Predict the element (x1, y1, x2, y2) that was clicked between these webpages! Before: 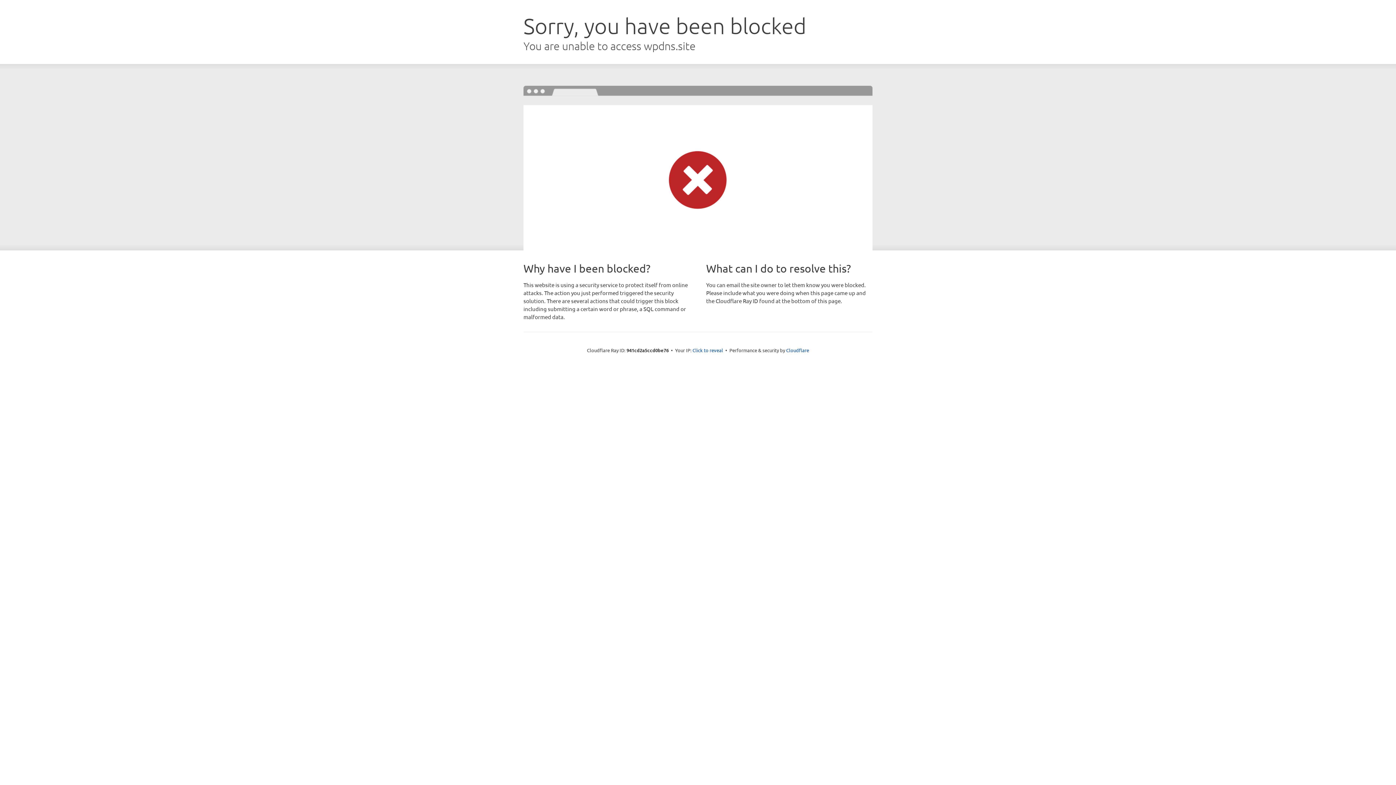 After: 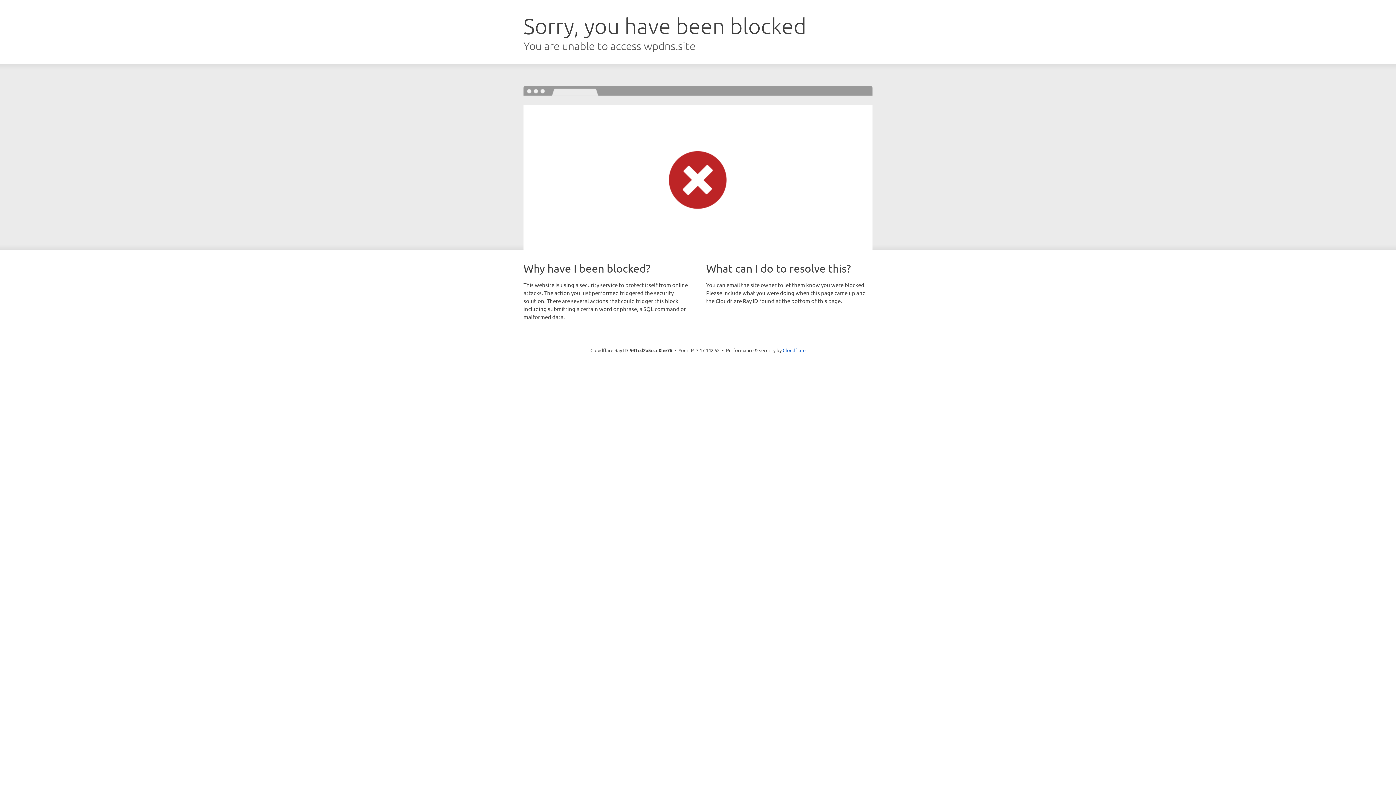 Action: label: Click to reveal bbox: (692, 346, 723, 353)